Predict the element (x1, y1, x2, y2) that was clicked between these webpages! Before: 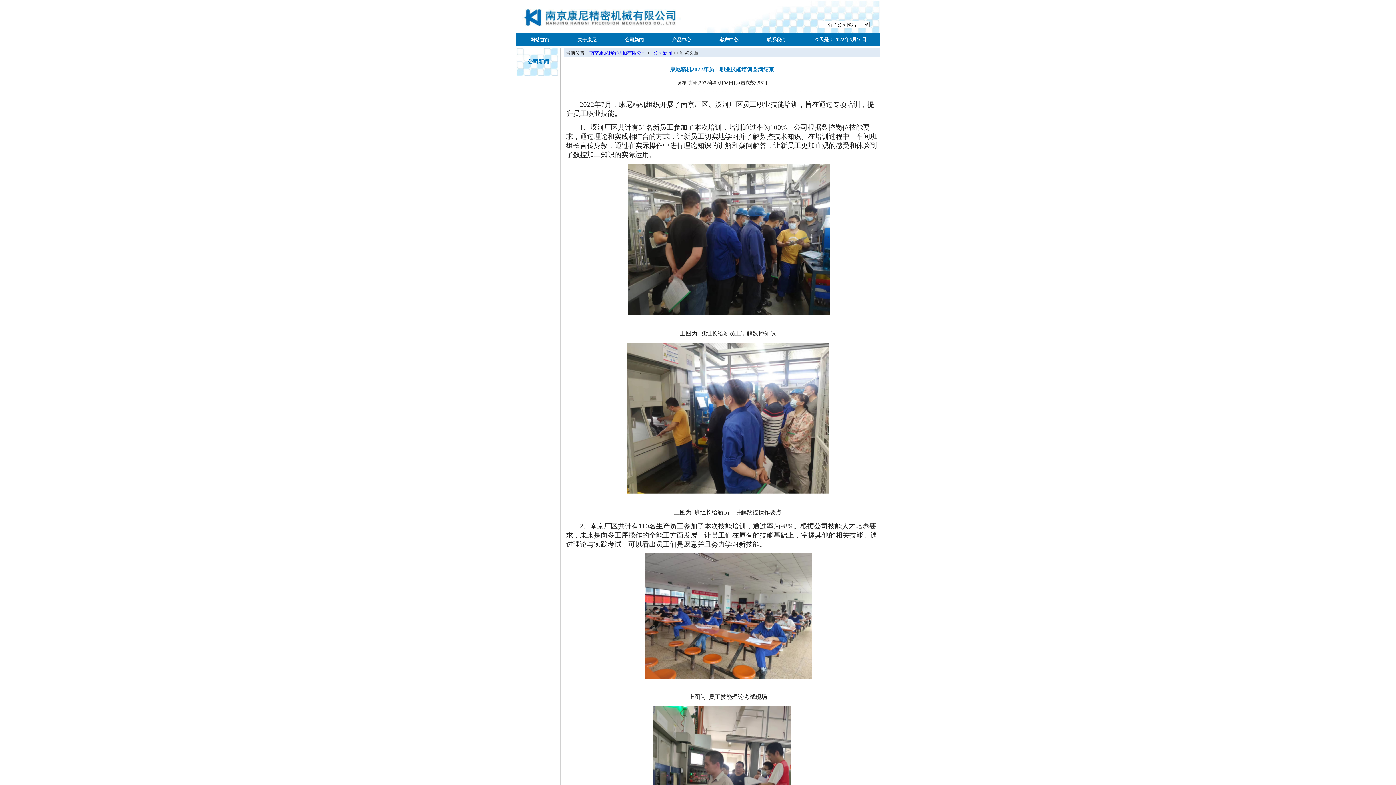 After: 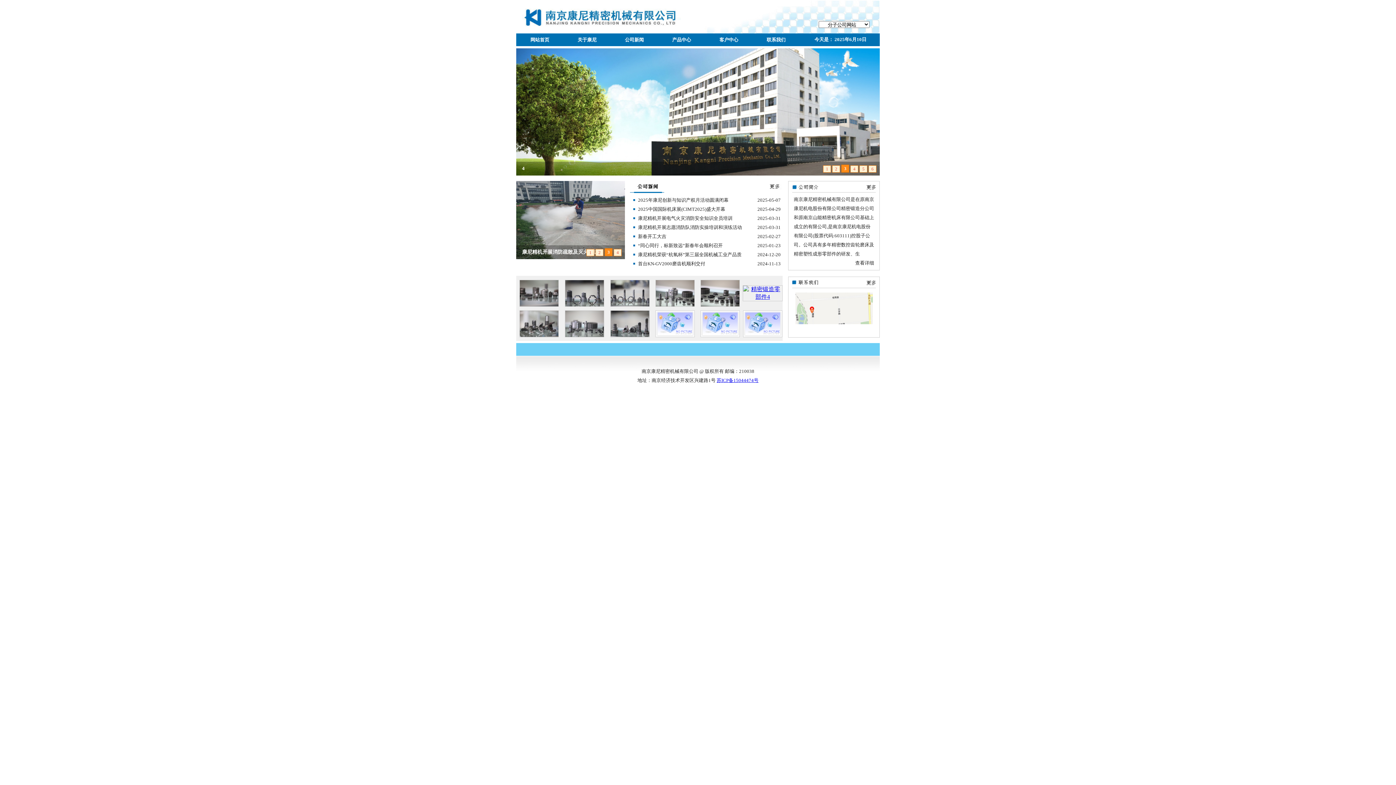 Action: bbox: (516, 33, 563, 46) label: 网站首页